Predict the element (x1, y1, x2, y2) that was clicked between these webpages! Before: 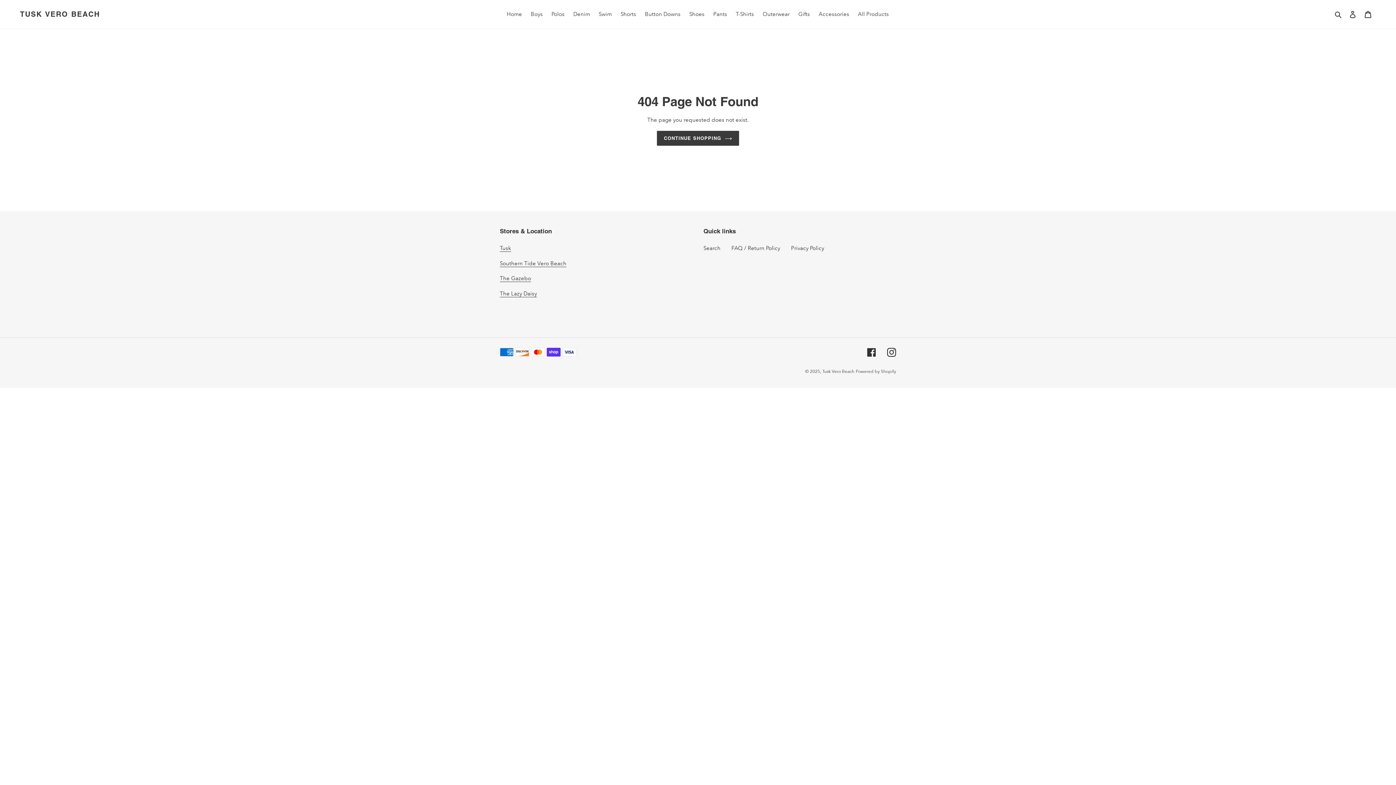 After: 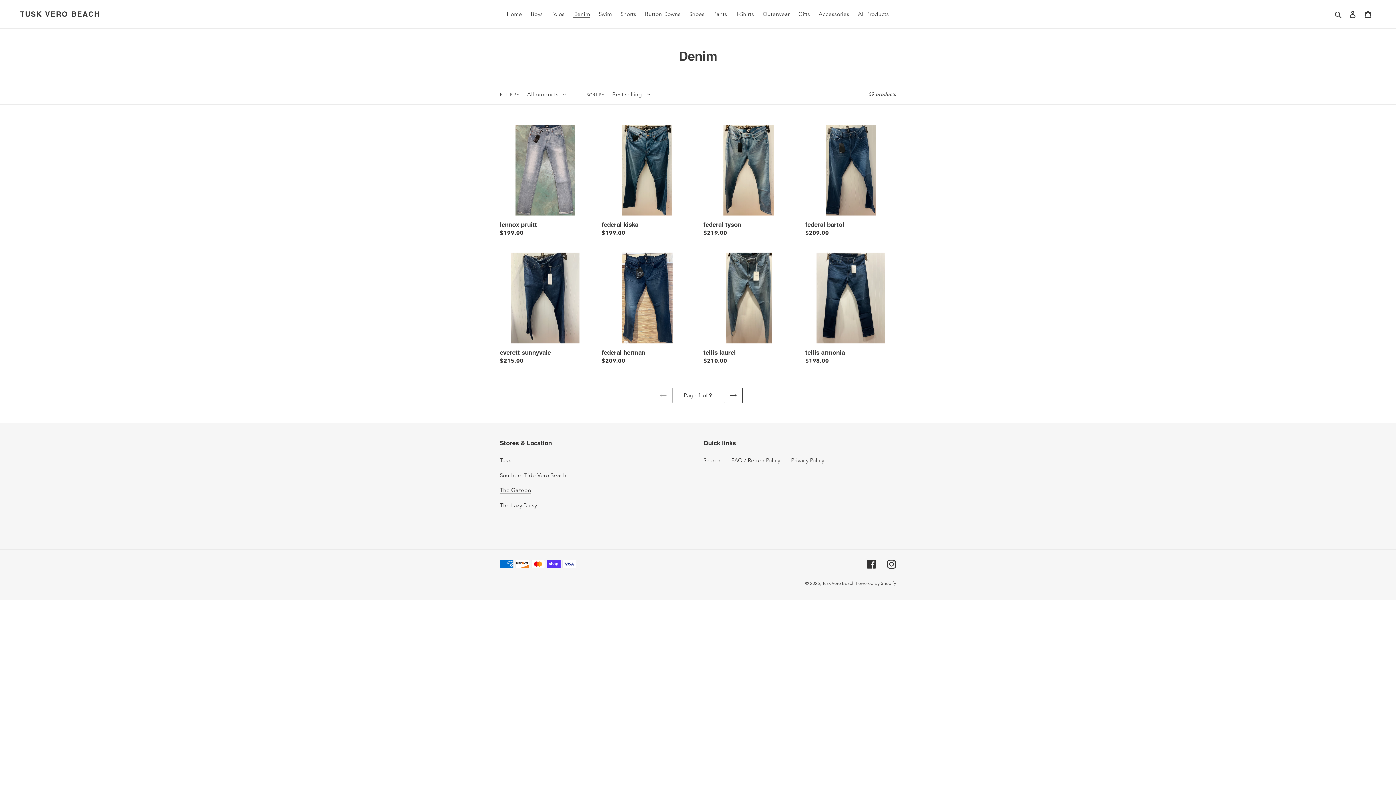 Action: bbox: (569, 9, 593, 19) label: Denim